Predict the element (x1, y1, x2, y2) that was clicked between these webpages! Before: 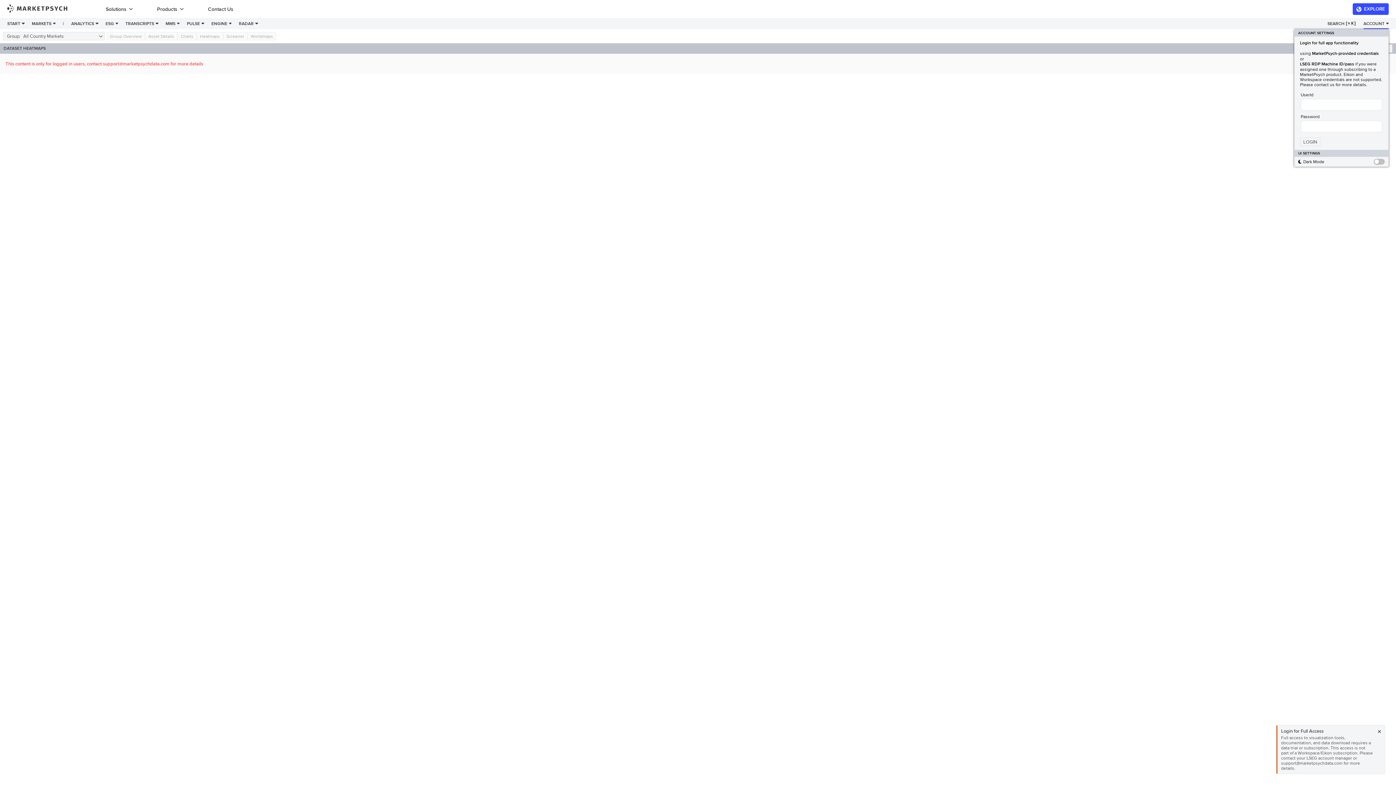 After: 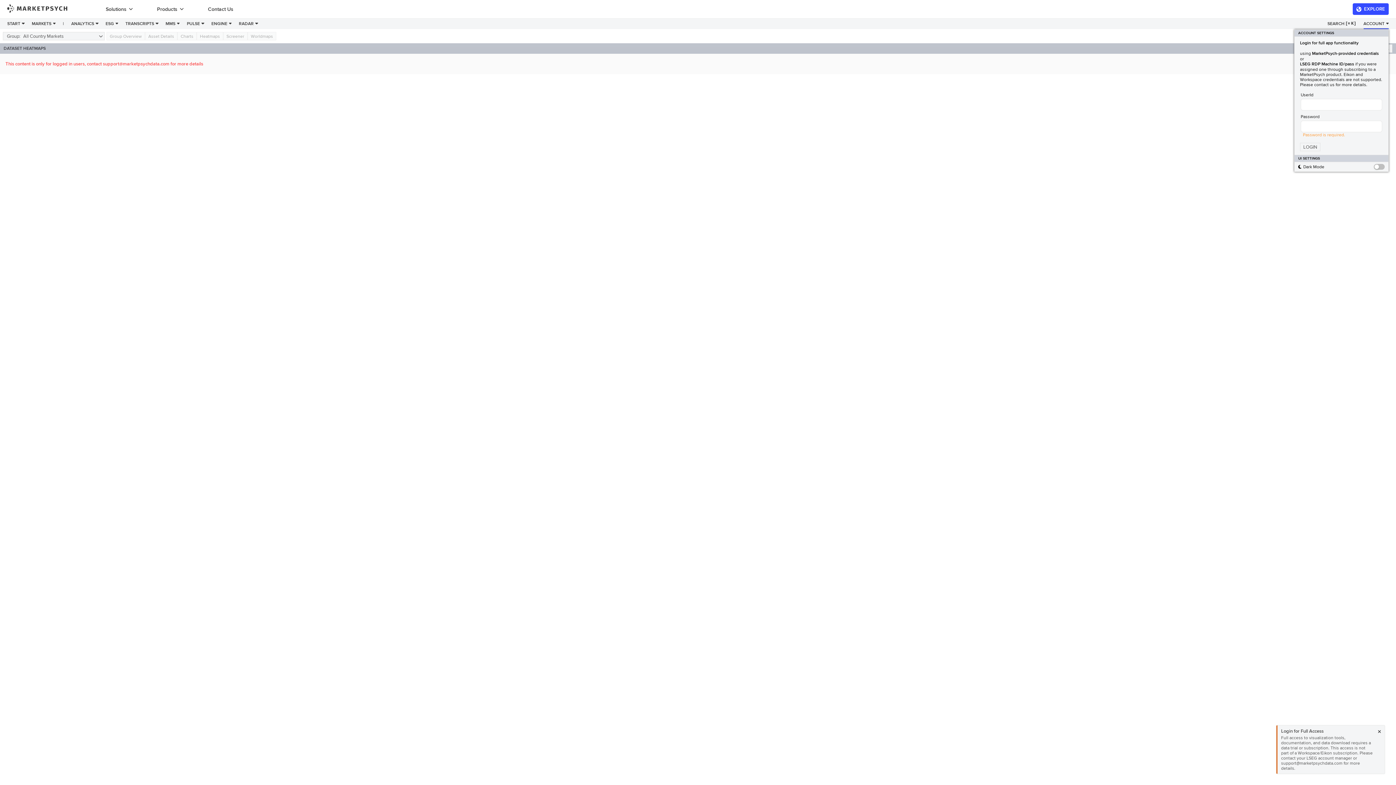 Action: label: LOGIN bbox: (1300, 137, 1320, 146)